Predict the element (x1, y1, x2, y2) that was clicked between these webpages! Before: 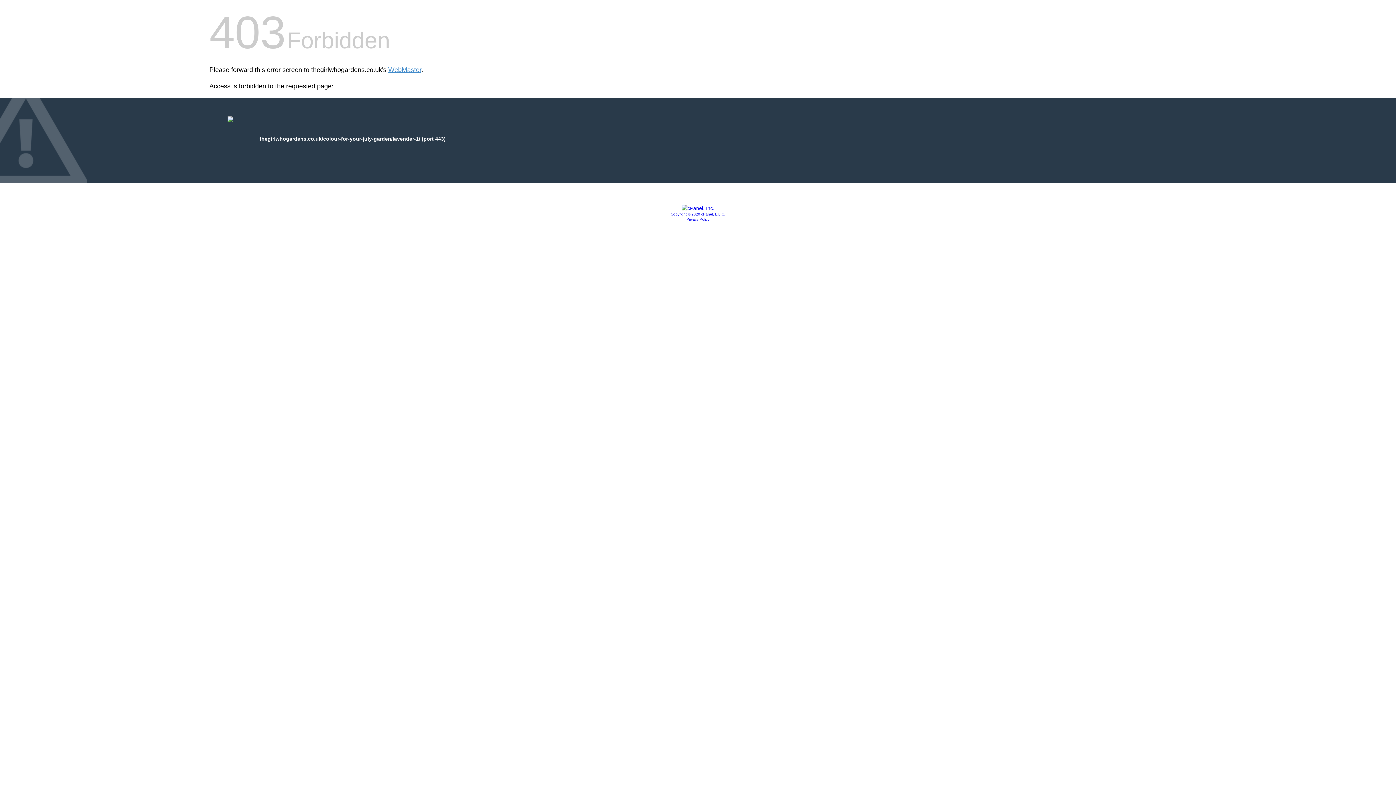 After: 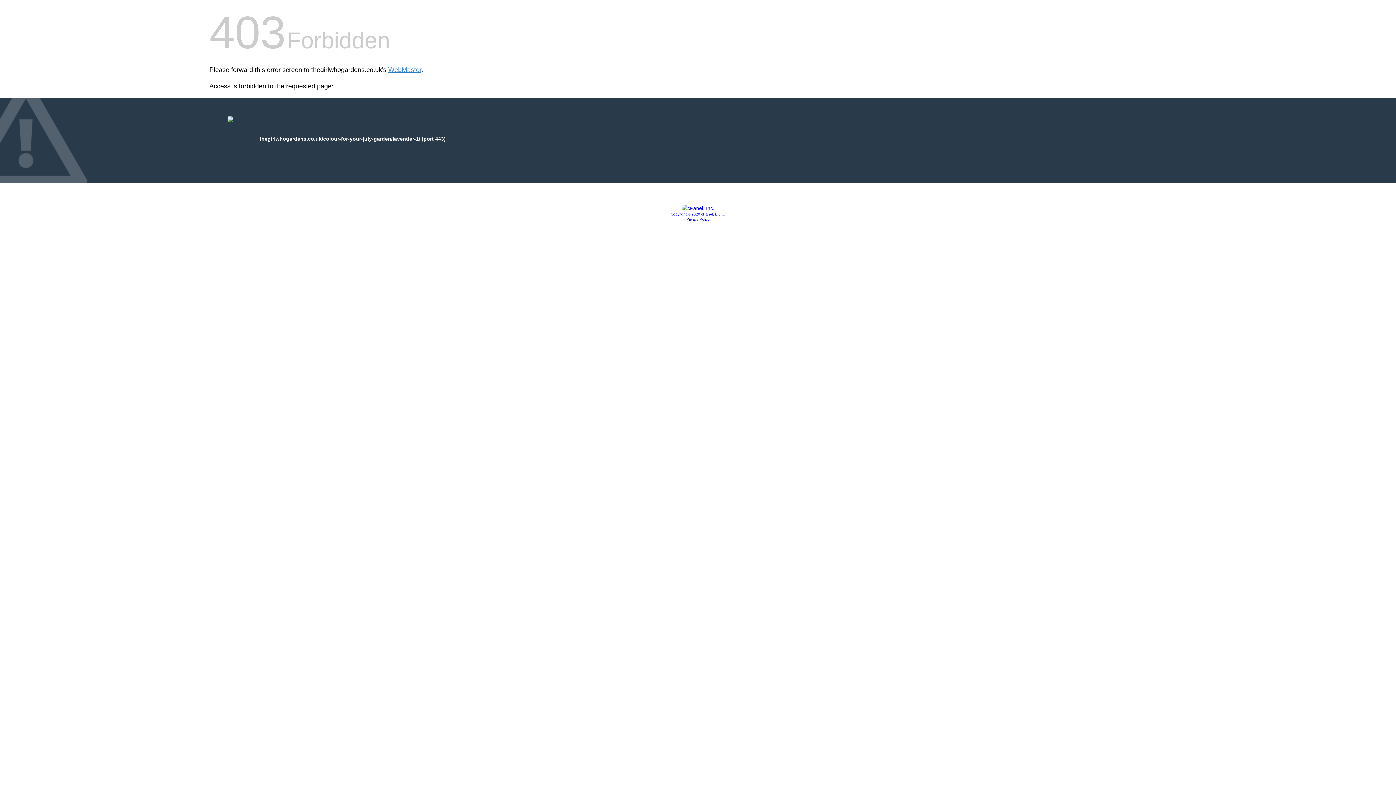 Action: bbox: (670, 212, 725, 216) label: Copyright © 2020 cPanel, L.L.C.